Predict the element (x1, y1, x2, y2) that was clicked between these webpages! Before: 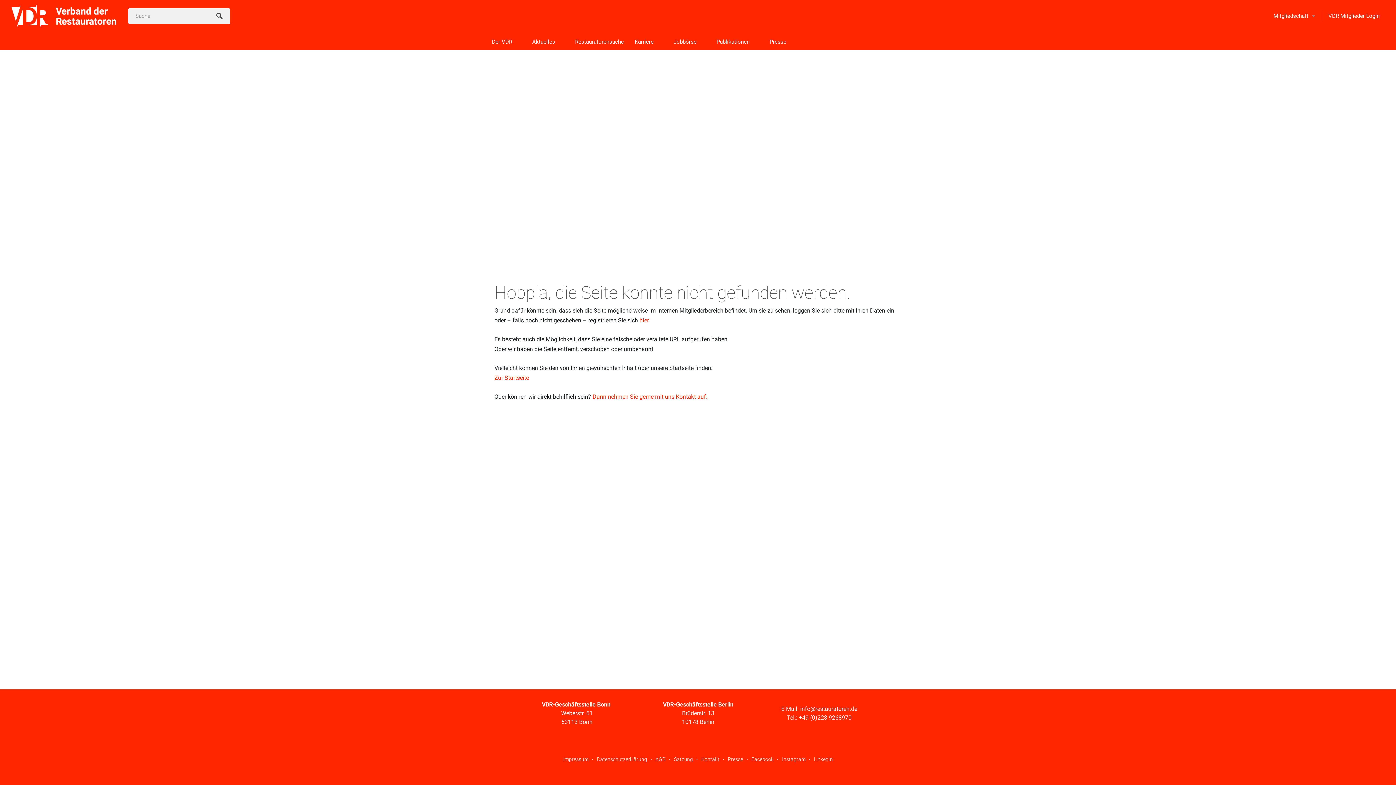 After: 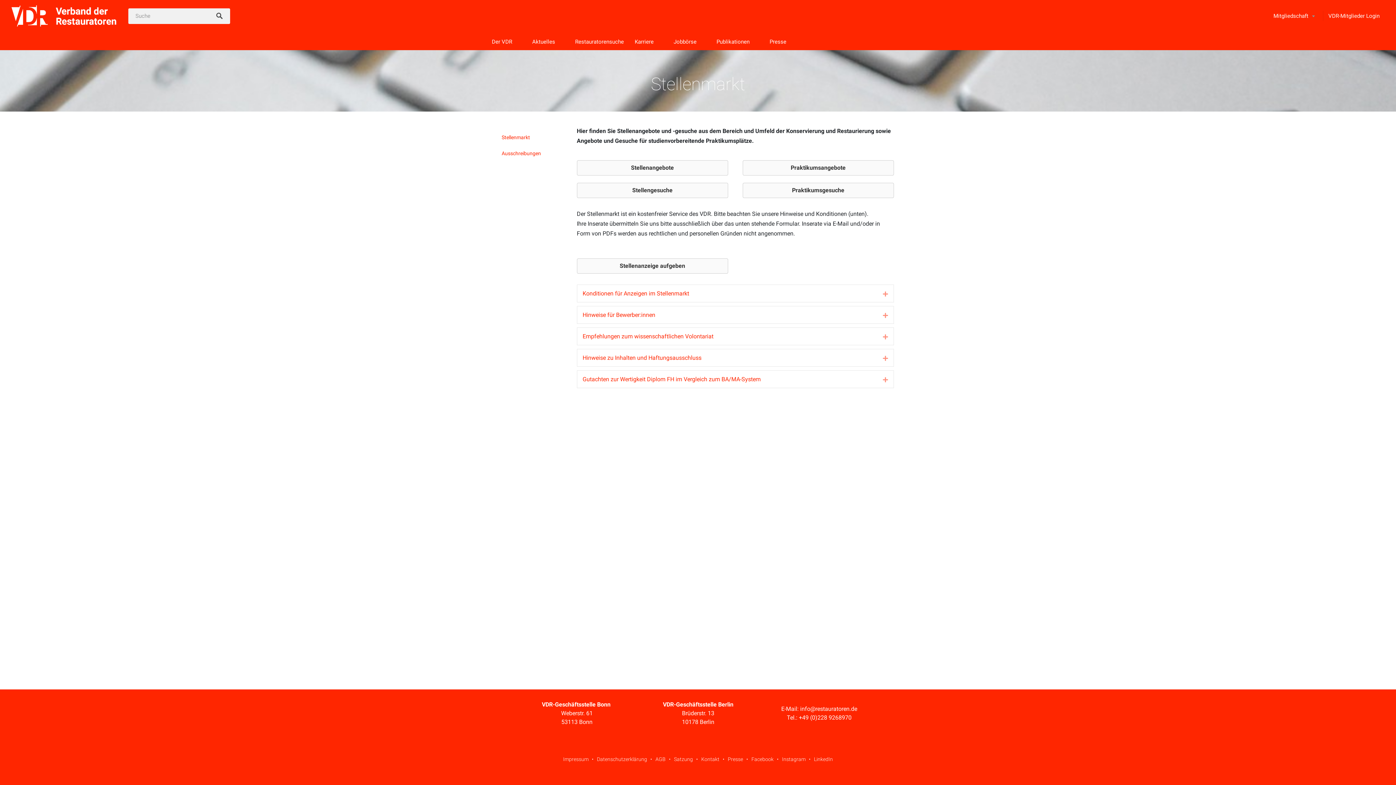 Action: label: Jobbörse bbox: (668, 32, 711, 50)